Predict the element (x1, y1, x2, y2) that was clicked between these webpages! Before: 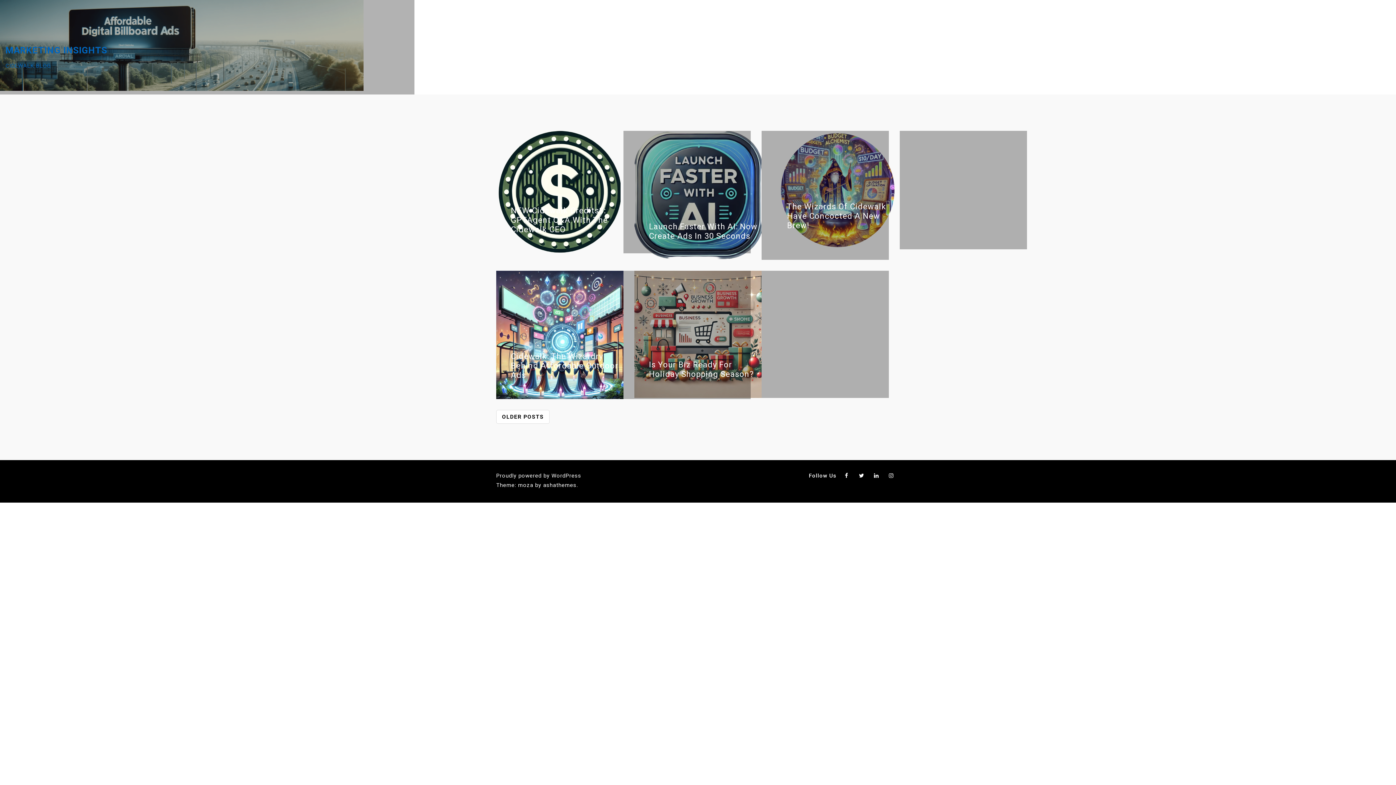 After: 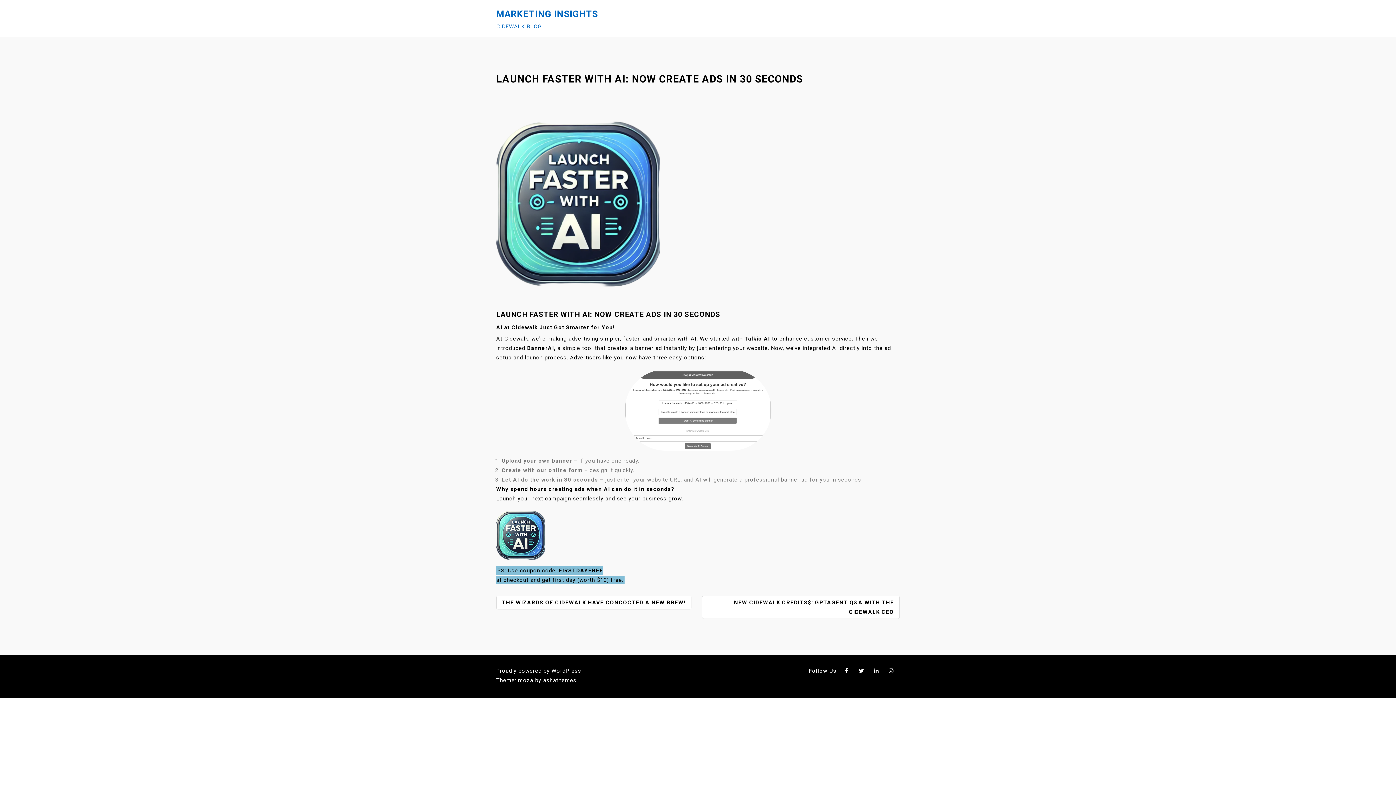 Action: label: Launch Faster With AI: Now Create Ads In 30 Seconds bbox: (649, 222, 761, 241)